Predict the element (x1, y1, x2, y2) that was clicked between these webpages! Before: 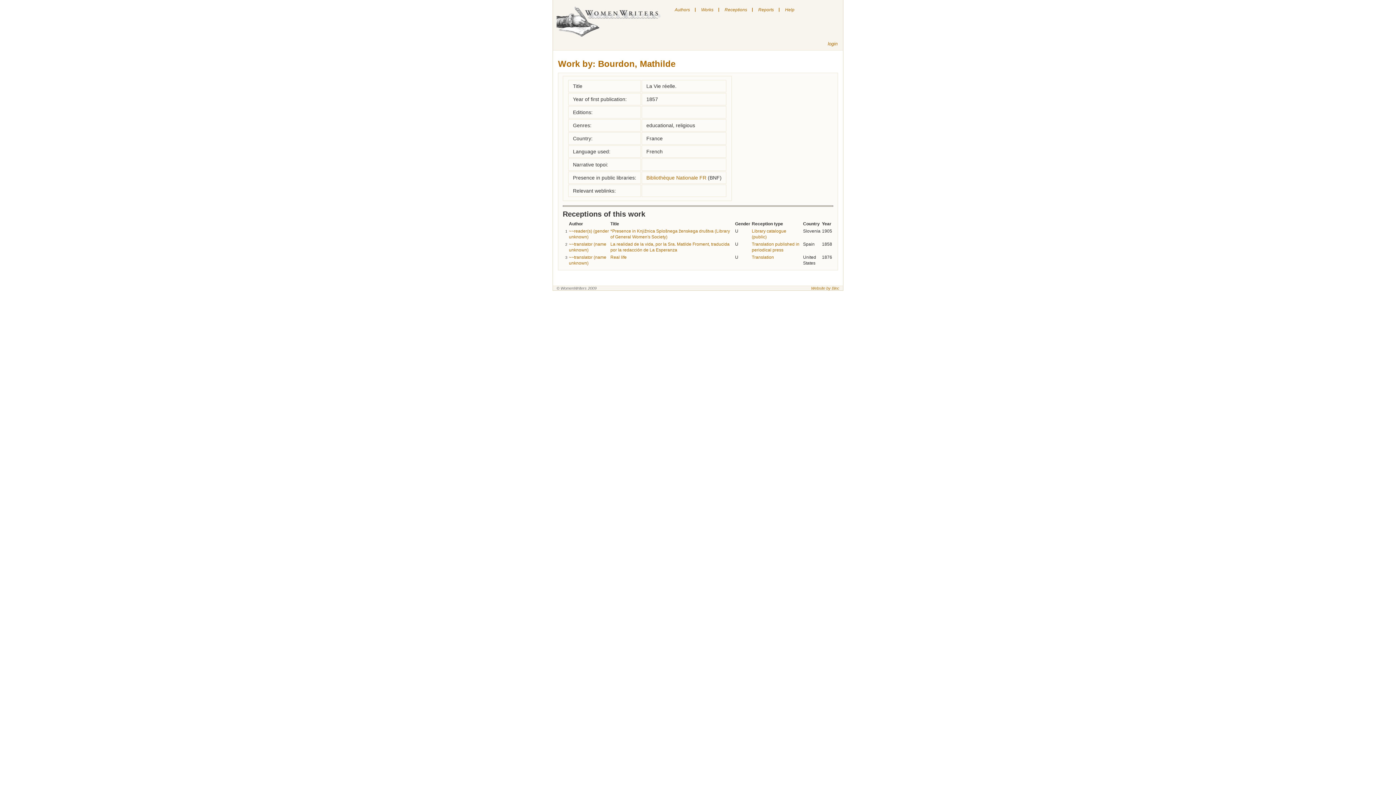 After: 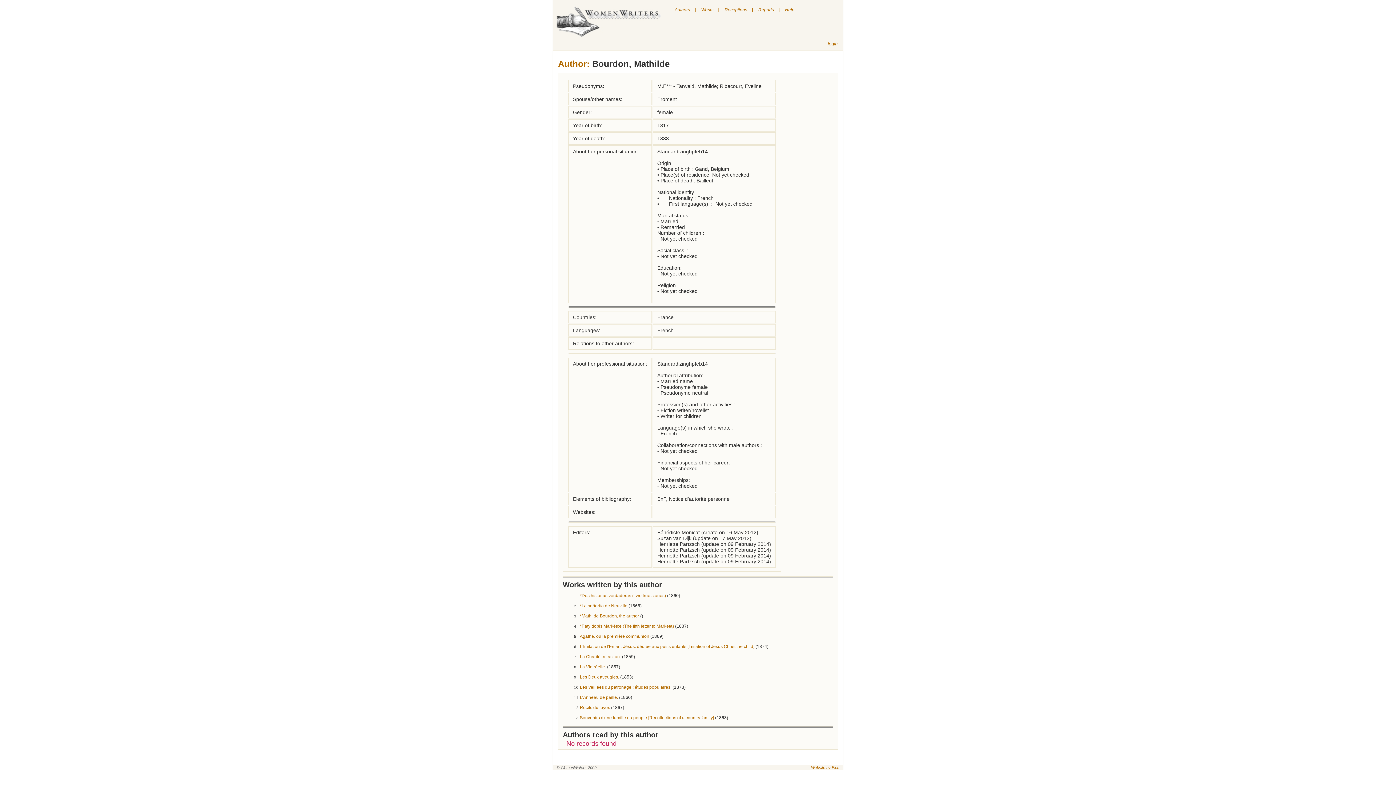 Action: bbox: (598, 58, 675, 68) label: Bourdon, Mathilde